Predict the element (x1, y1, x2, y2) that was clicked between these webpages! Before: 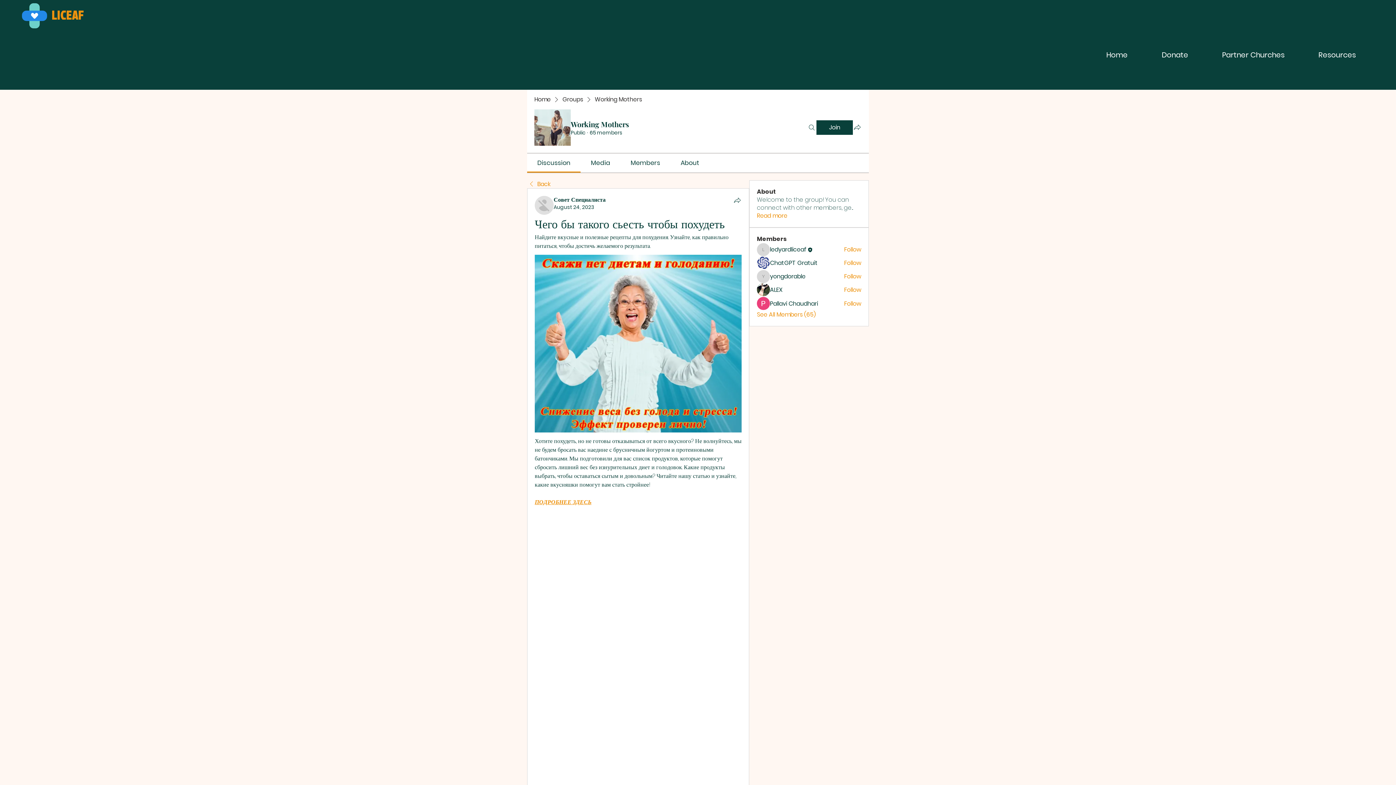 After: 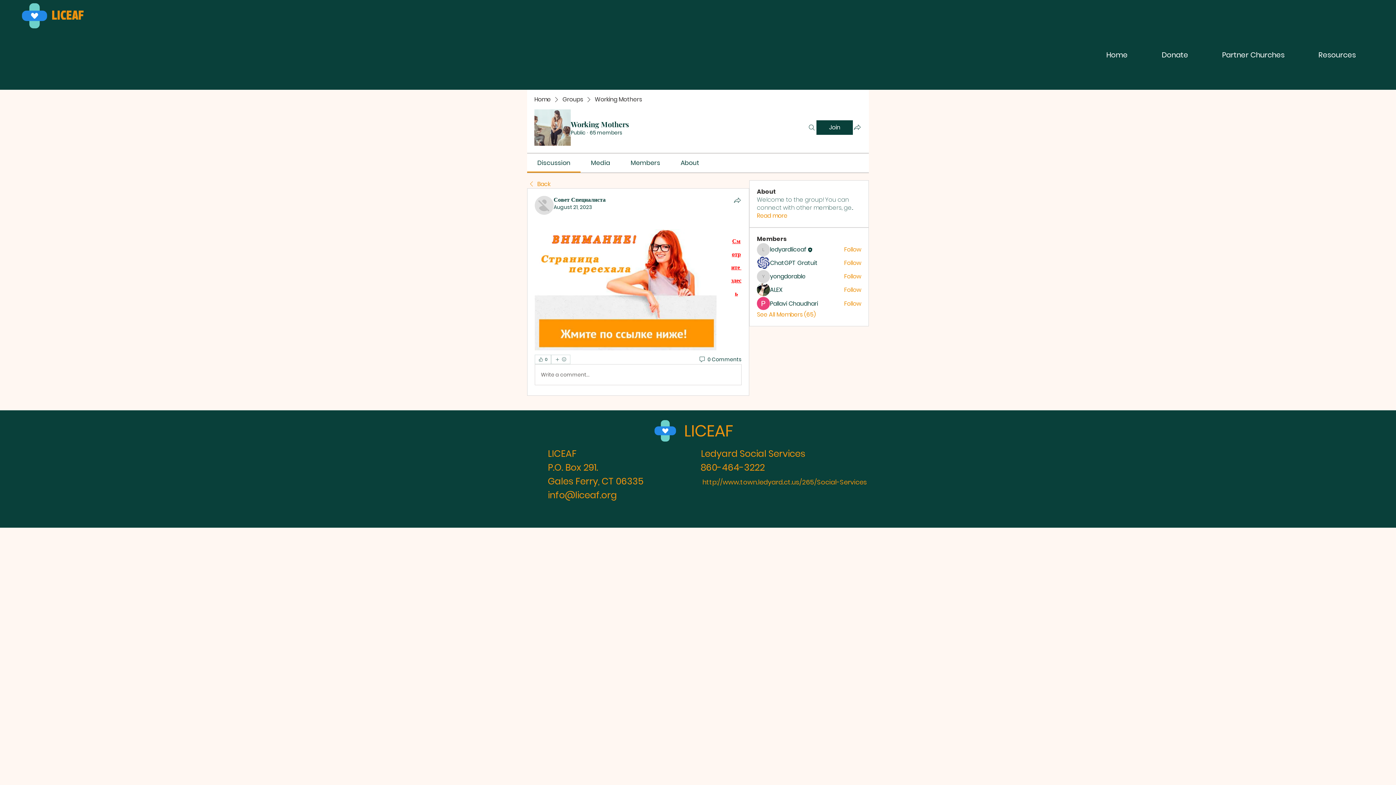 Action: bbox: (534, 498, 591, 506) label: ПОДРОБНЕЕ ЗДЕСЬ